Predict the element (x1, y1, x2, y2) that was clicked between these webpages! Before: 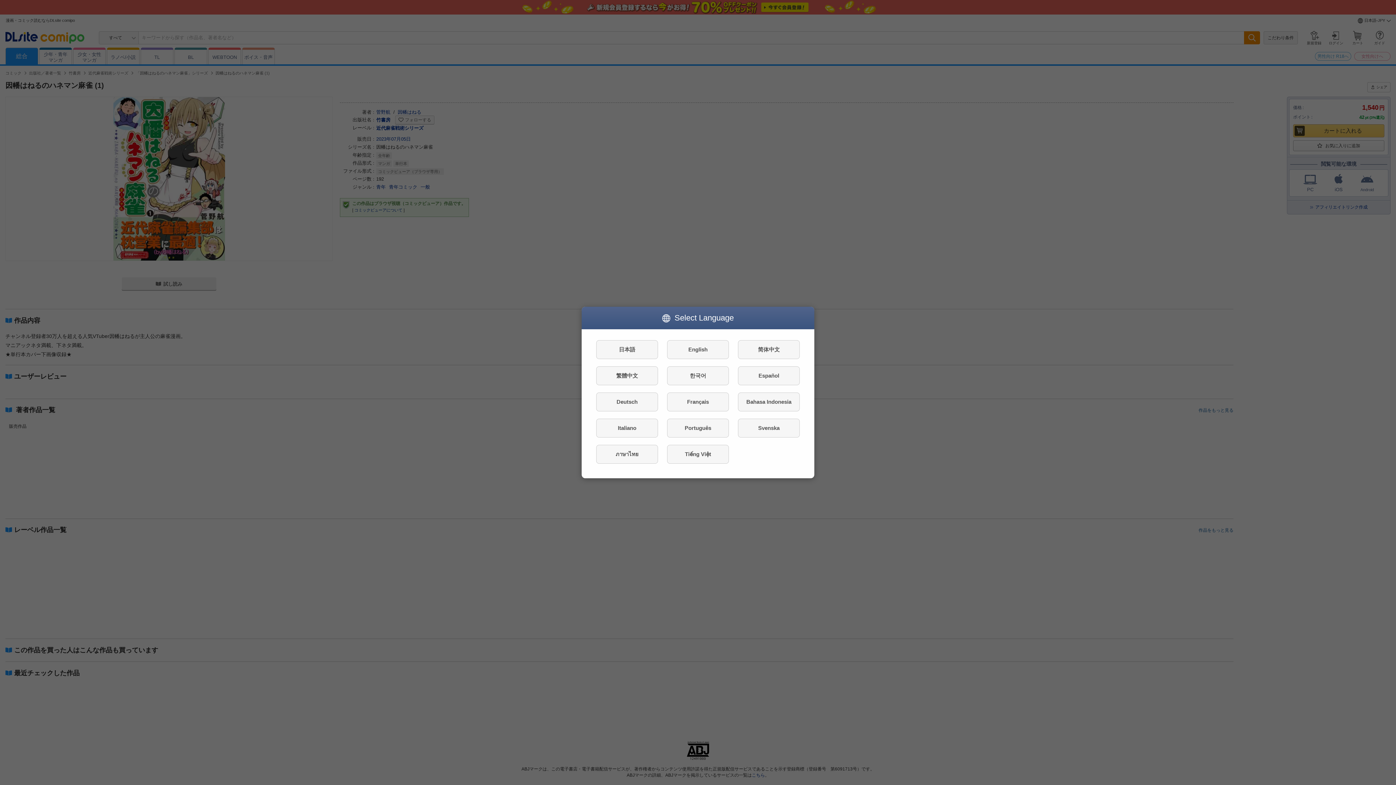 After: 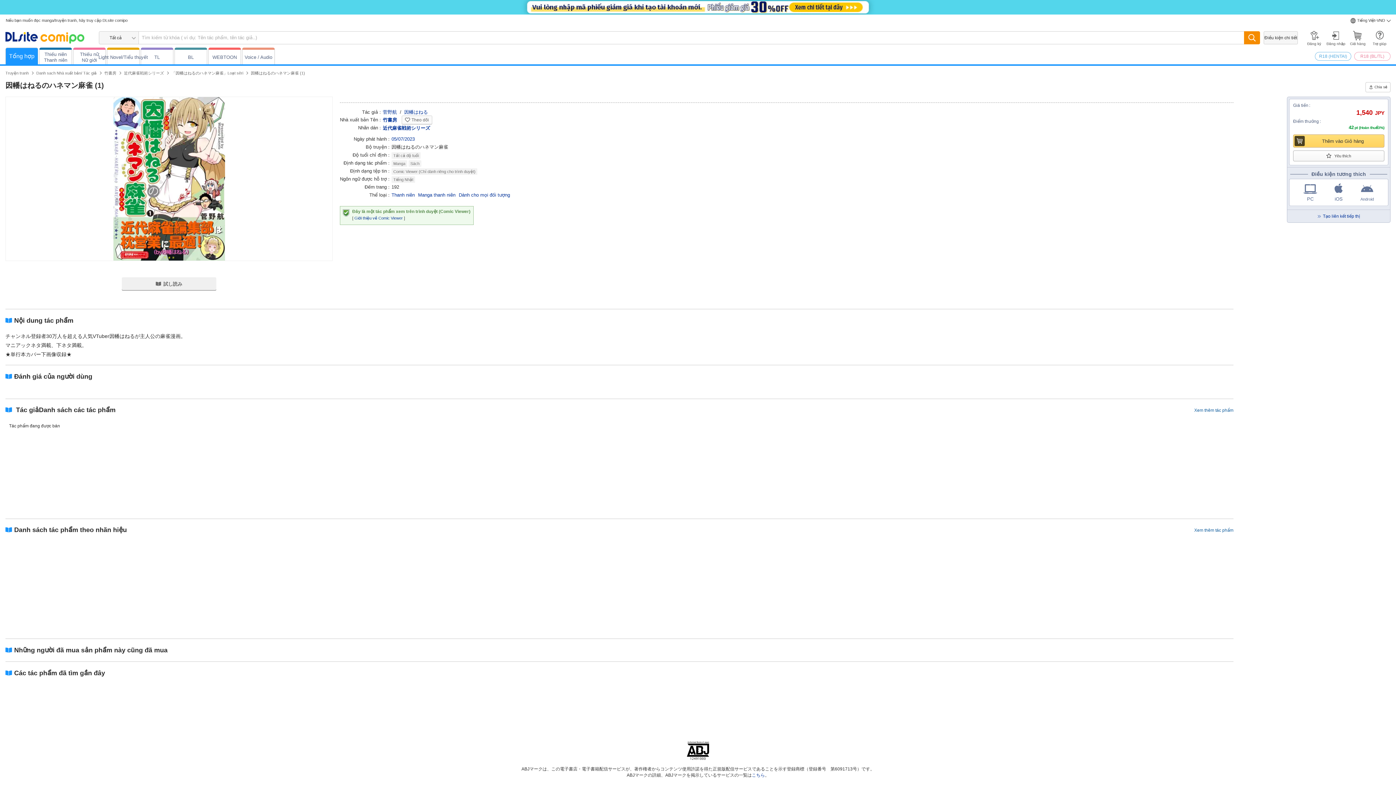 Action: bbox: (667, 445, 729, 464) label: Tiếng Việt